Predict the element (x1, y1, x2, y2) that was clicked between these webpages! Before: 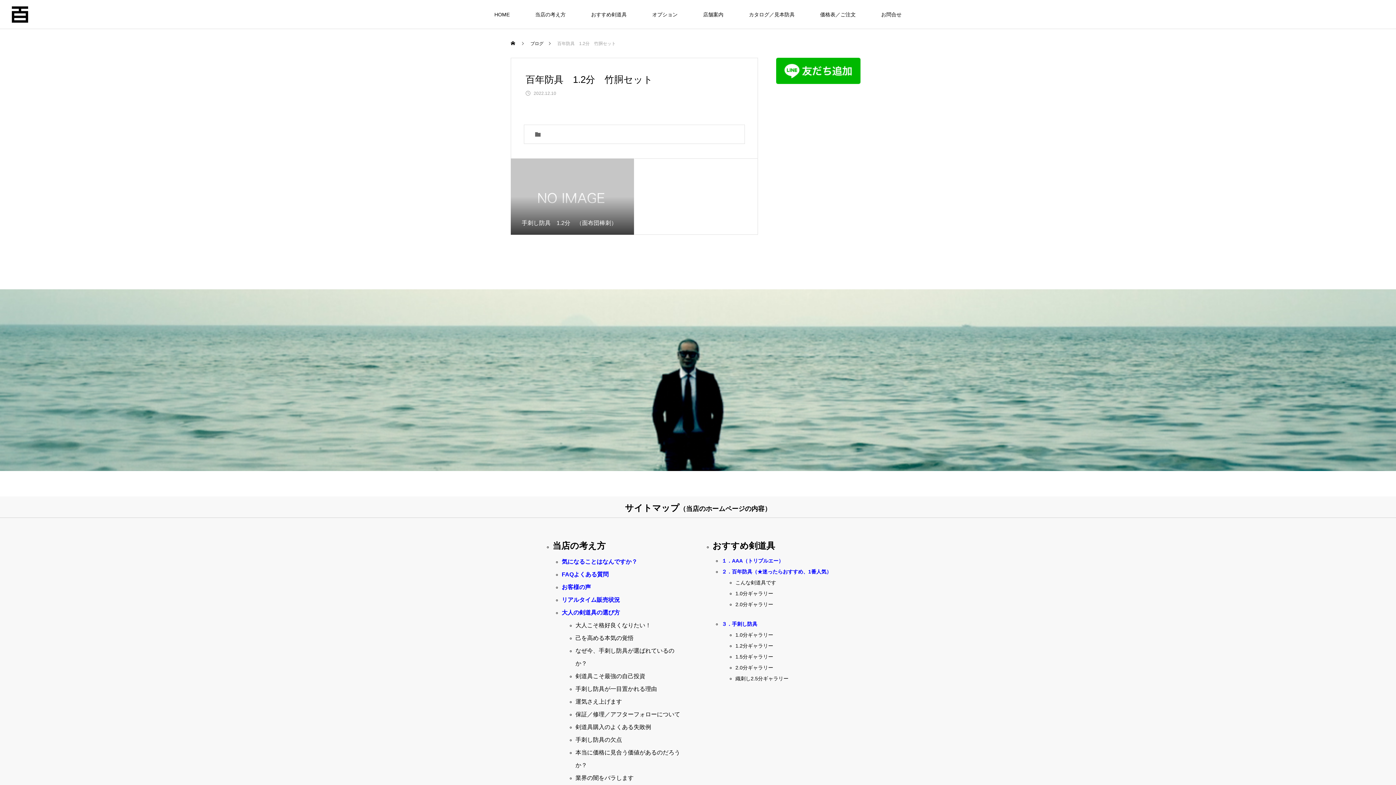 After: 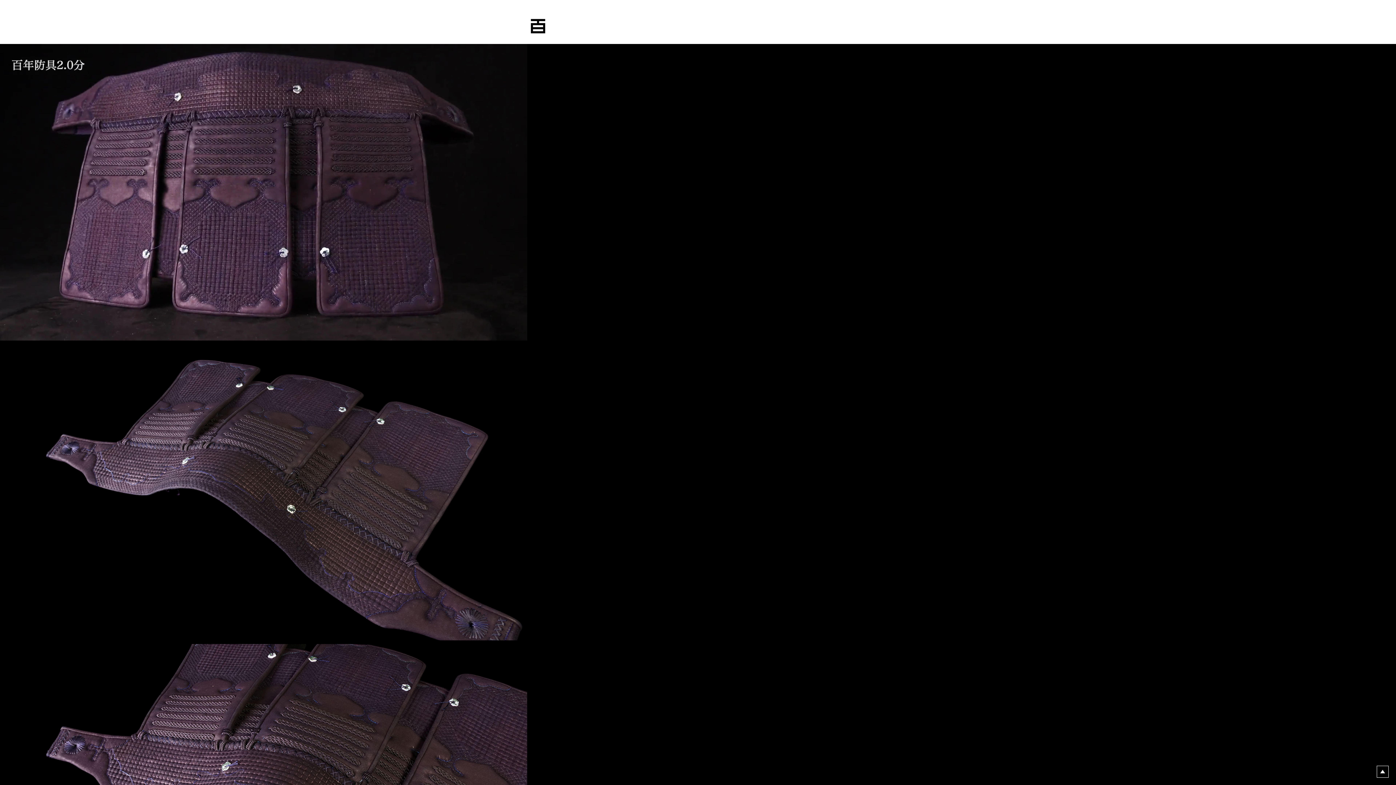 Action: label: 2.0分ギャラリー bbox: (735, 601, 773, 607)